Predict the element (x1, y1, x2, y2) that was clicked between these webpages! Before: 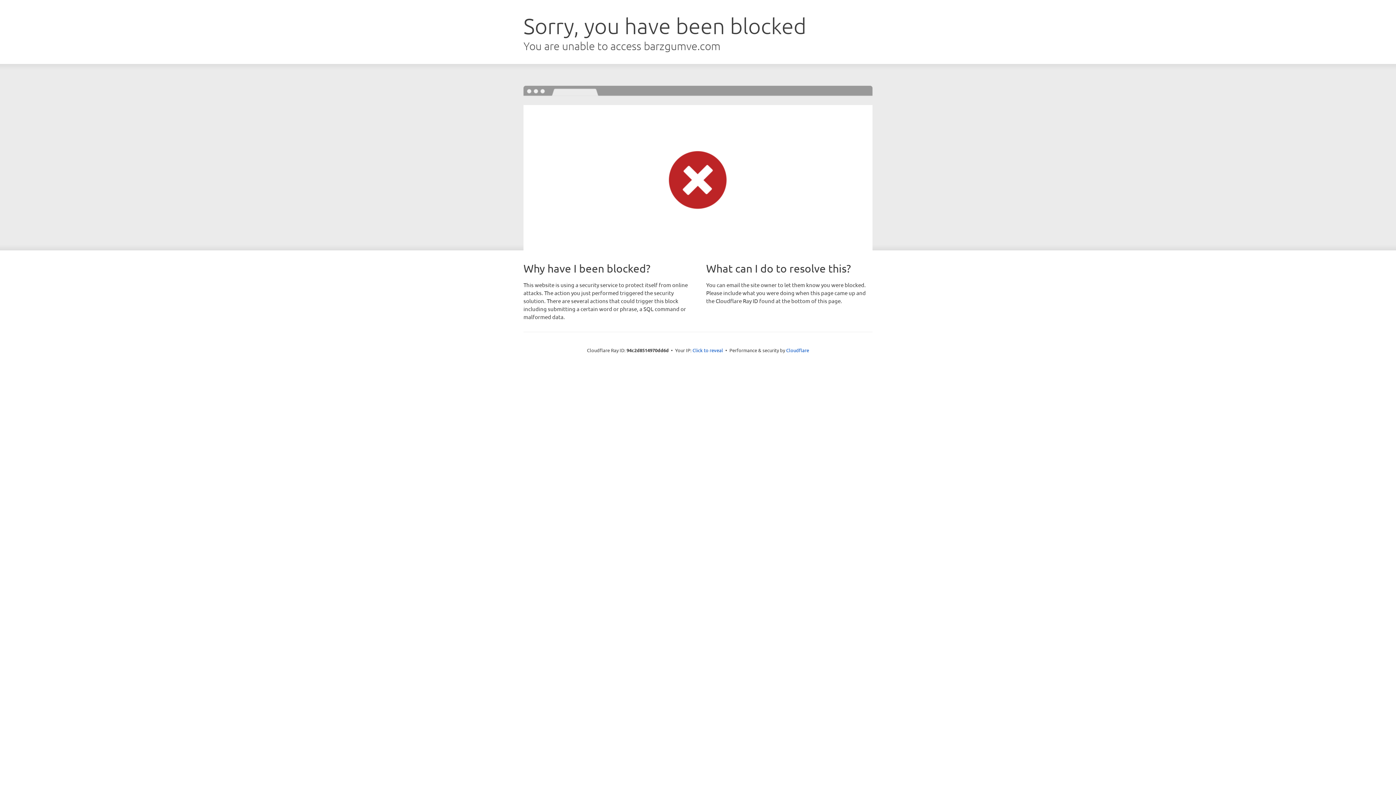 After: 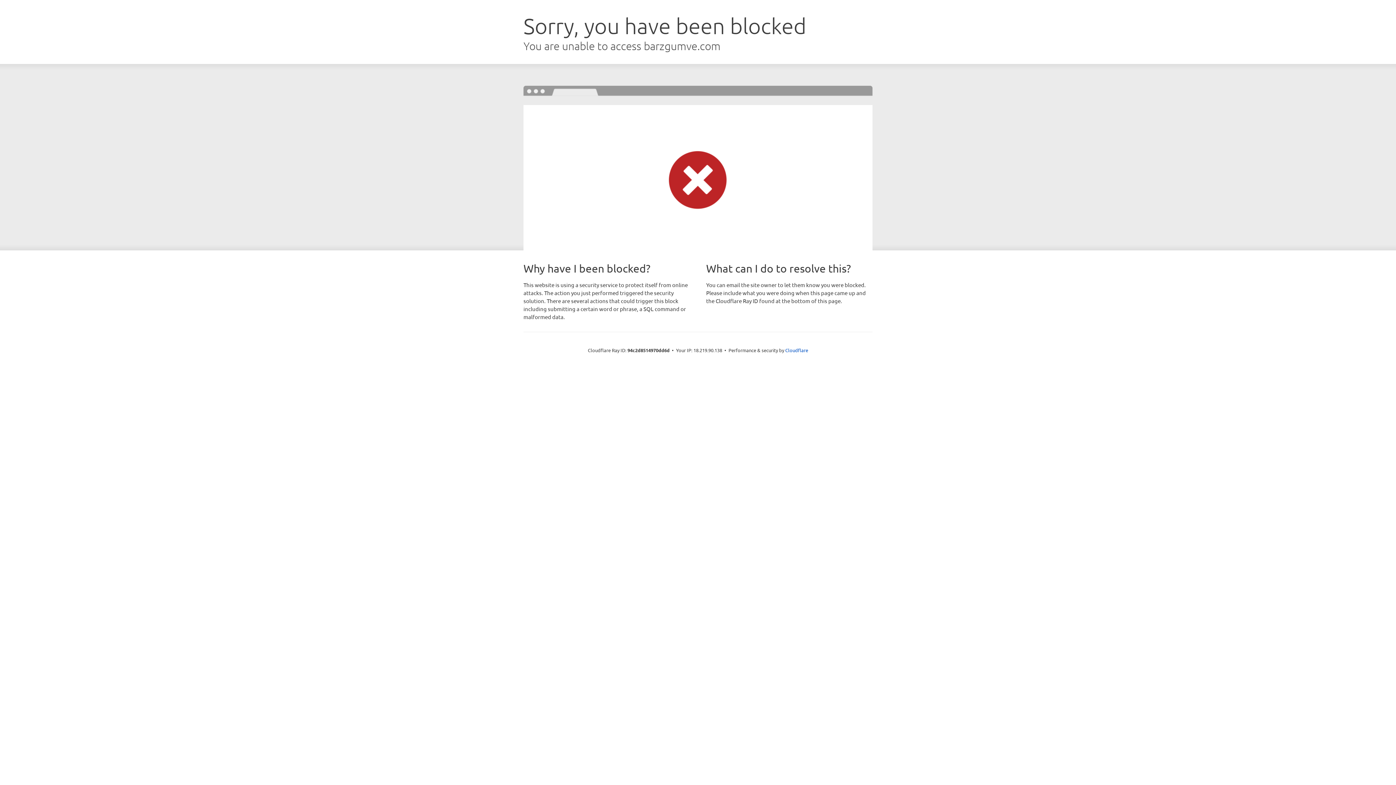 Action: bbox: (692, 346, 723, 353) label: Click to reveal